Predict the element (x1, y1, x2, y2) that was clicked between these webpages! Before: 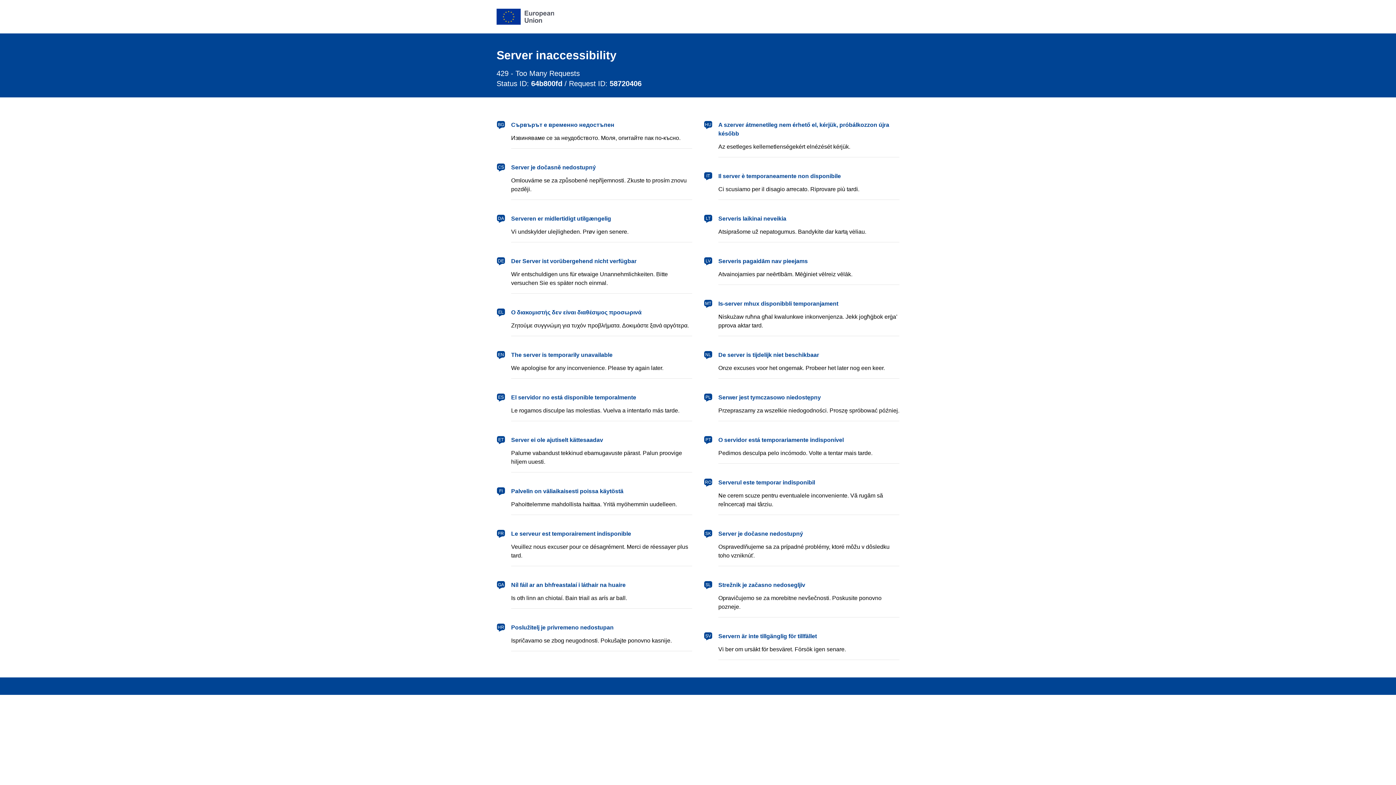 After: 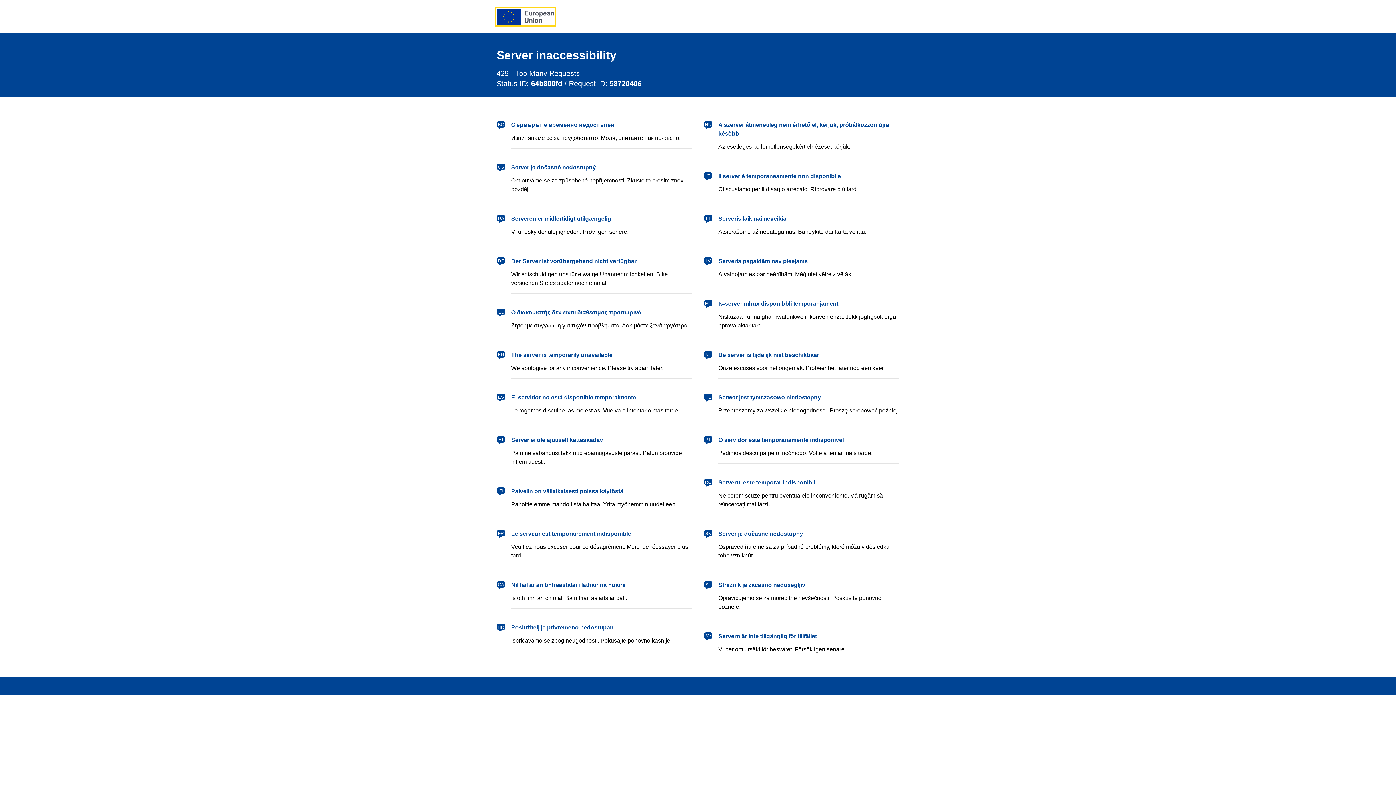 Action: bbox: (496, 8, 554, 24) label: European Union